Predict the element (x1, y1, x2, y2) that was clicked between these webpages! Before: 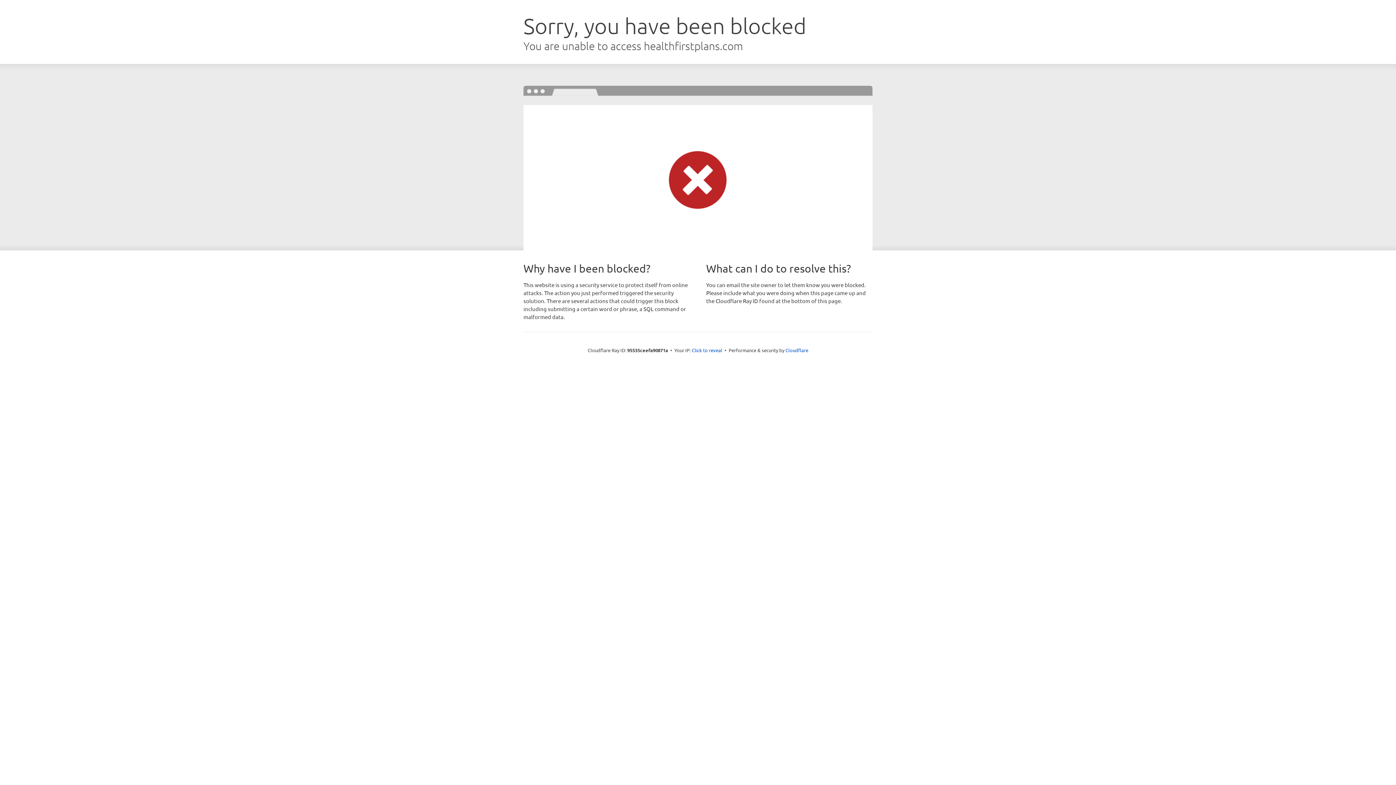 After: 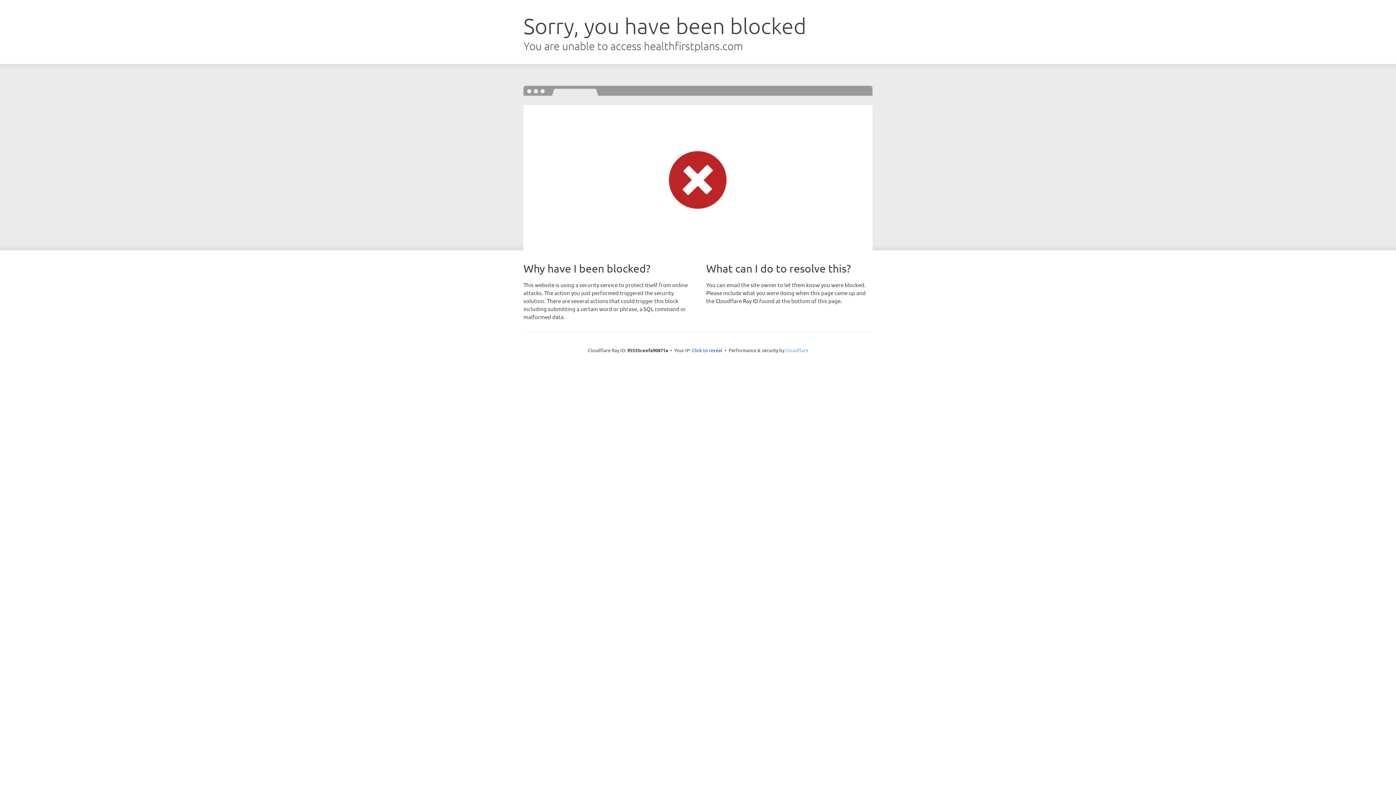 Action: label: Cloudflare bbox: (785, 347, 808, 353)